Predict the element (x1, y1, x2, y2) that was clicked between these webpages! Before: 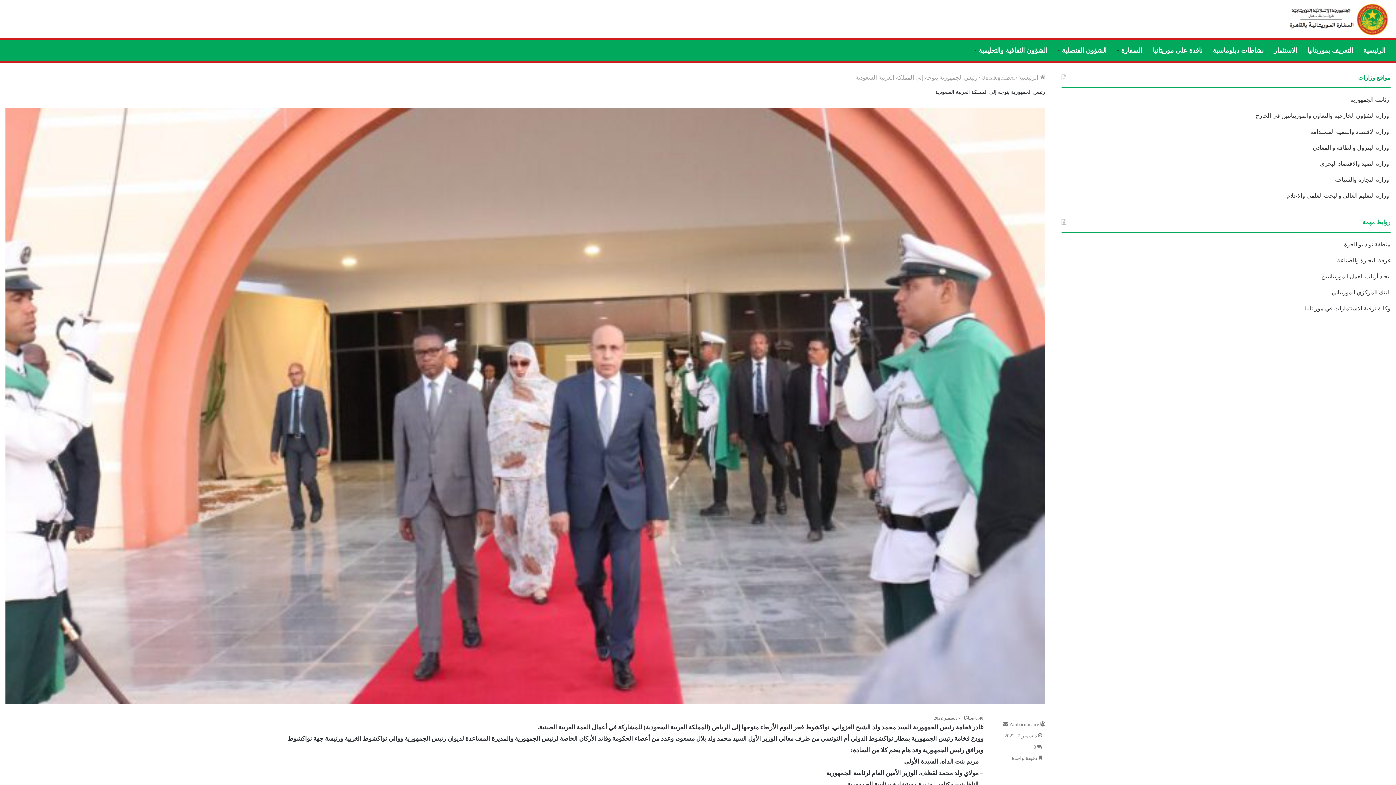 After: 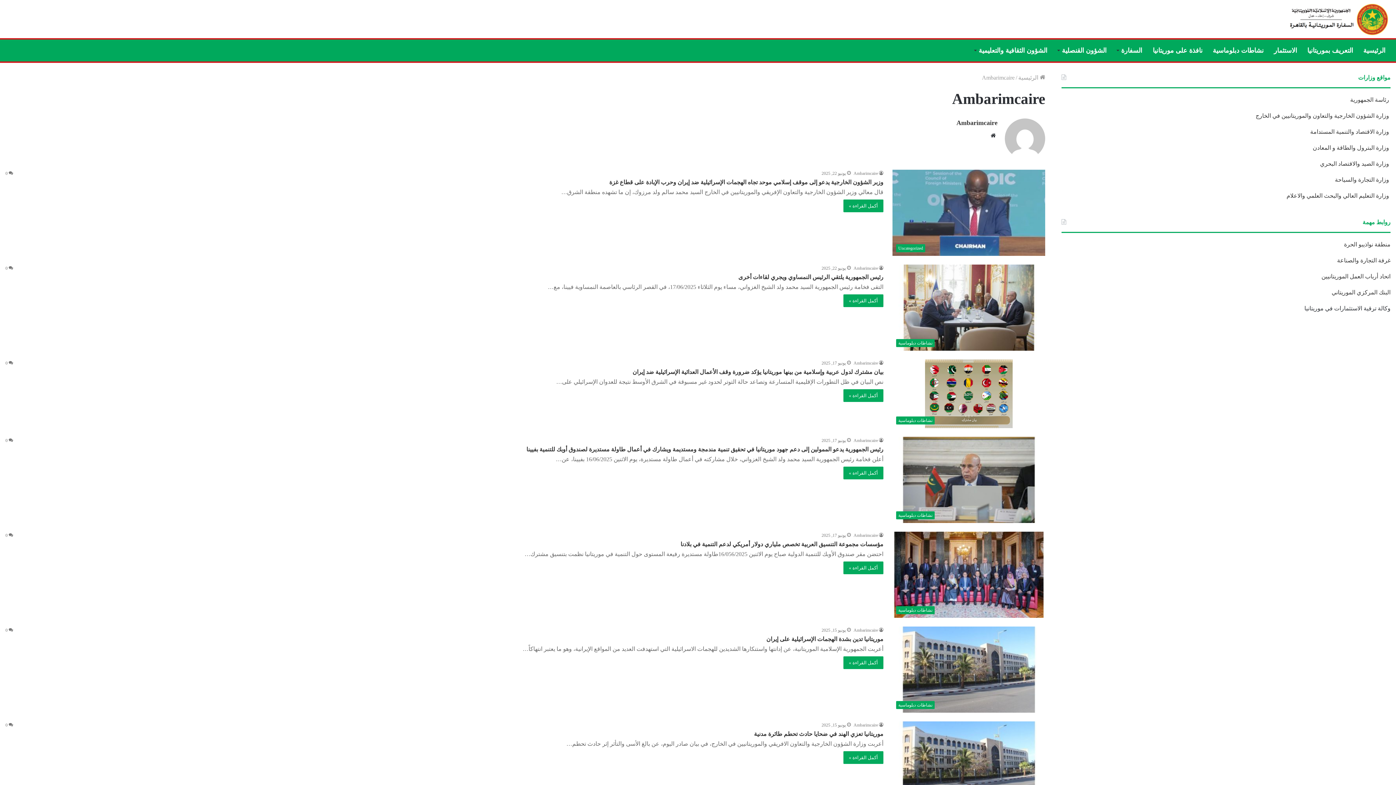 Action: label: Ambarimcaire bbox: (1009, 722, 1045, 727)